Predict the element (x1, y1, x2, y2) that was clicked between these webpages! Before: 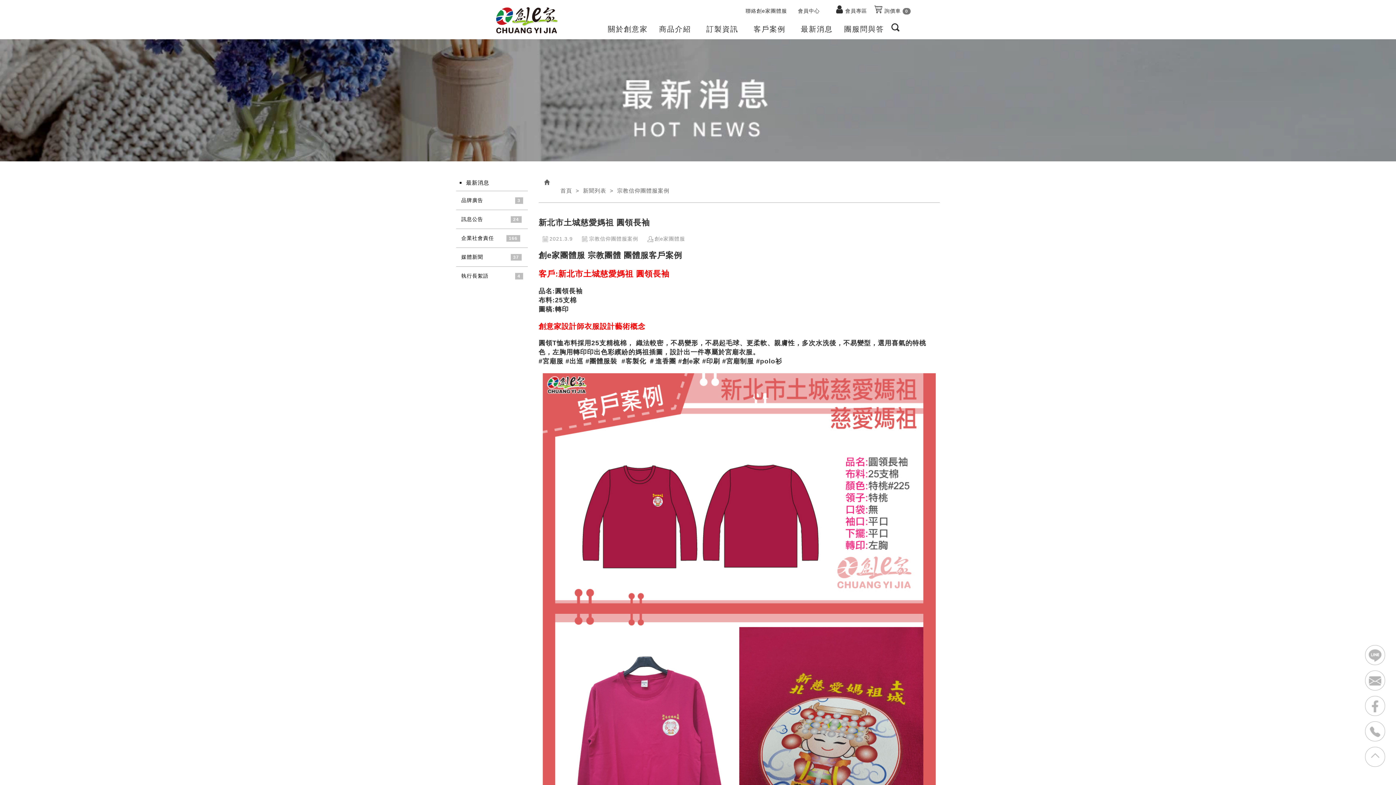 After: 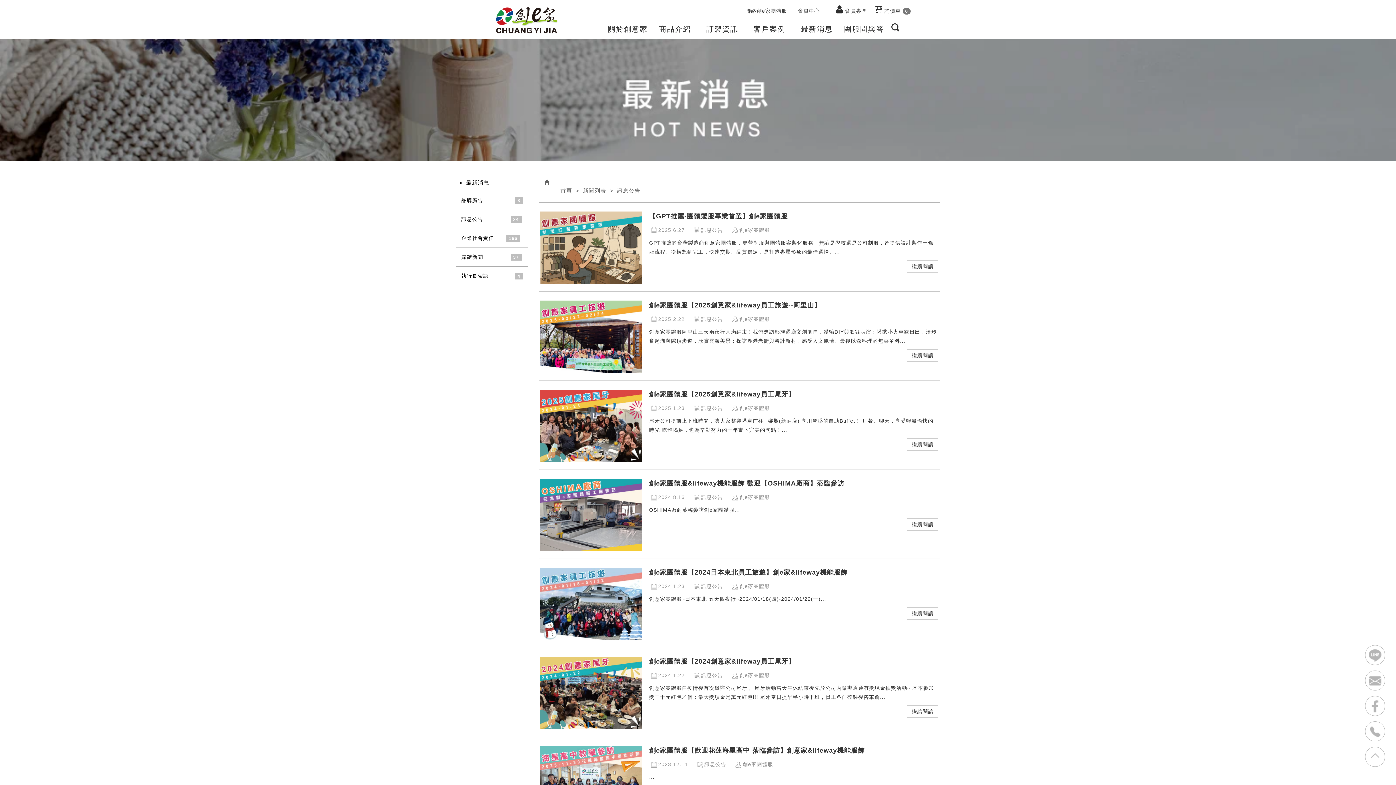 Action: bbox: (456, 210, 513, 228) label: 訊息公告